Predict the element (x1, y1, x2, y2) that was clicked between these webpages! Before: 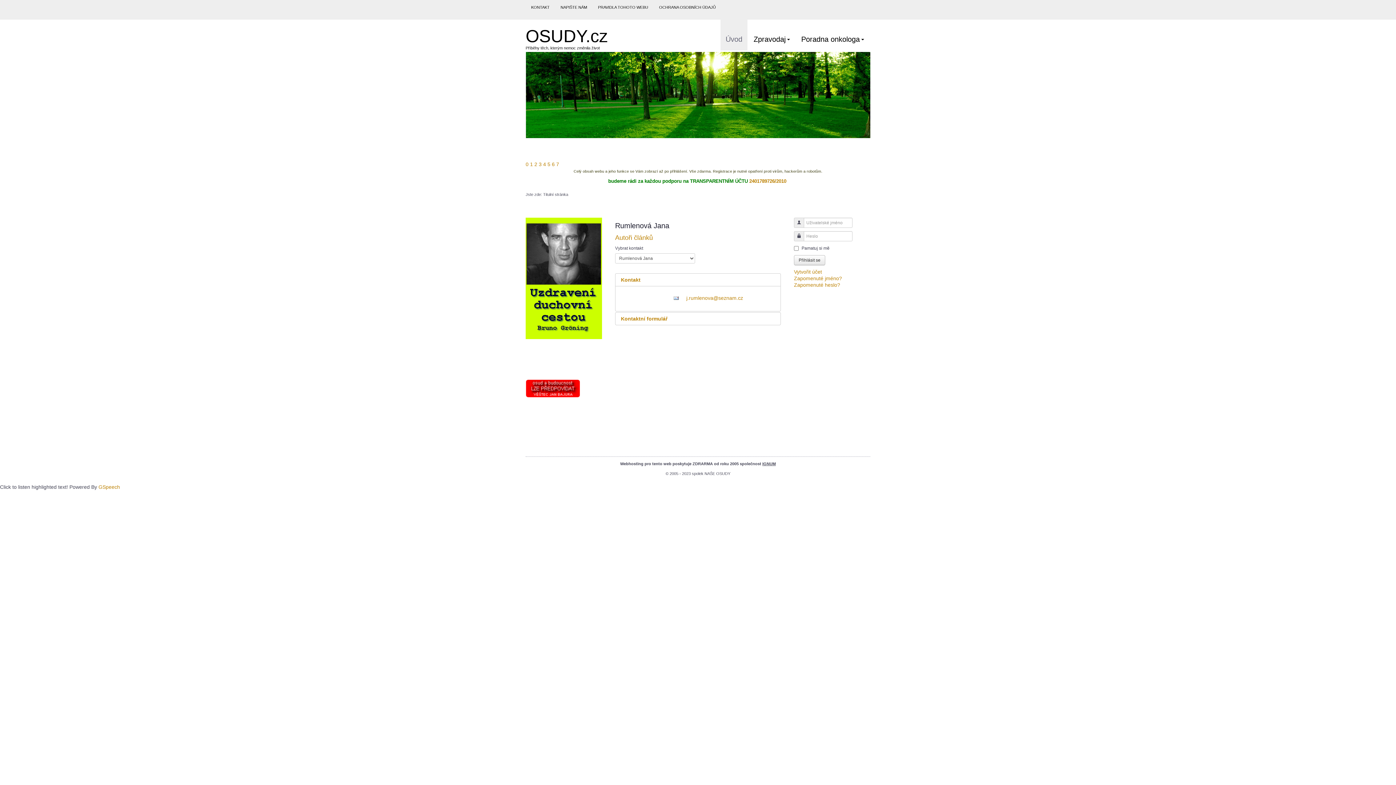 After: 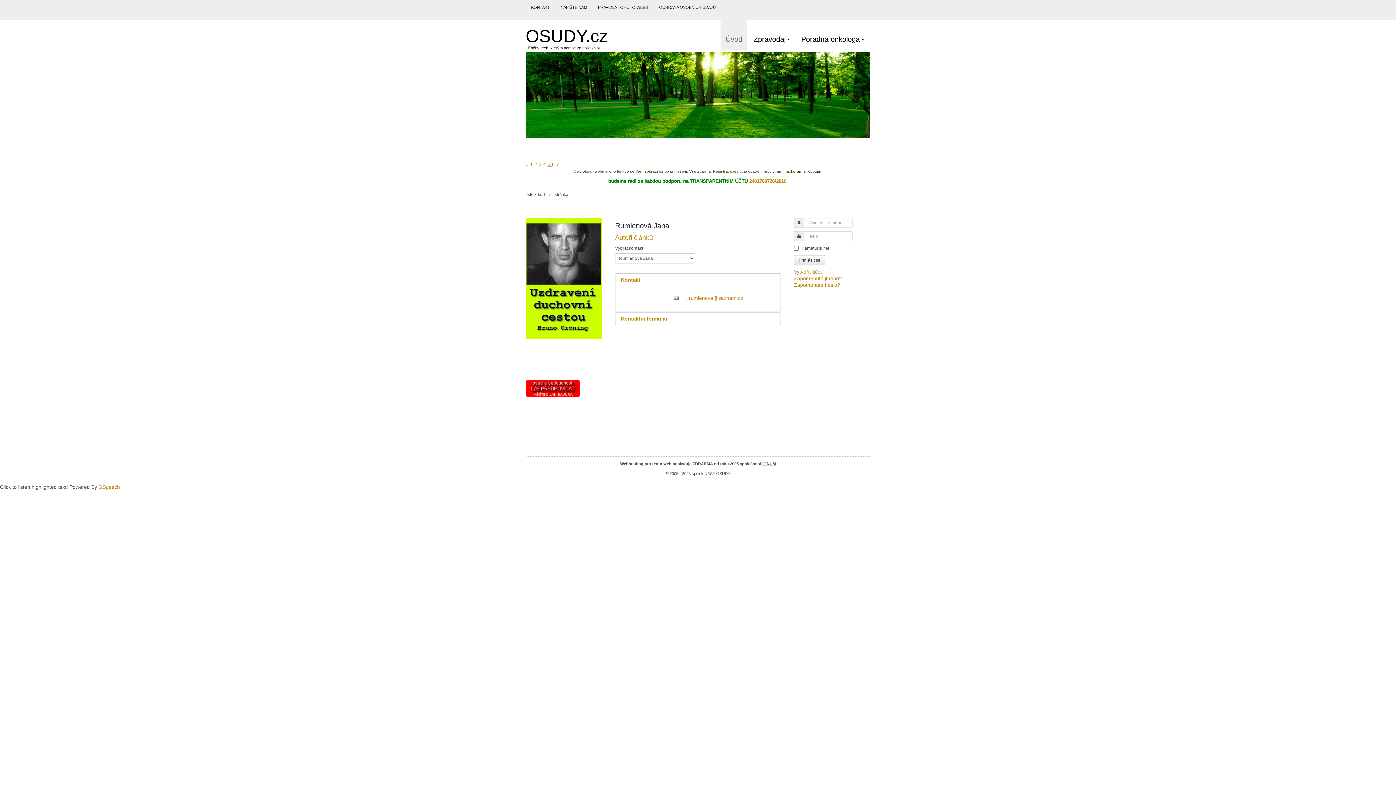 Action: label: 5  bbox: (547, 161, 552, 167)